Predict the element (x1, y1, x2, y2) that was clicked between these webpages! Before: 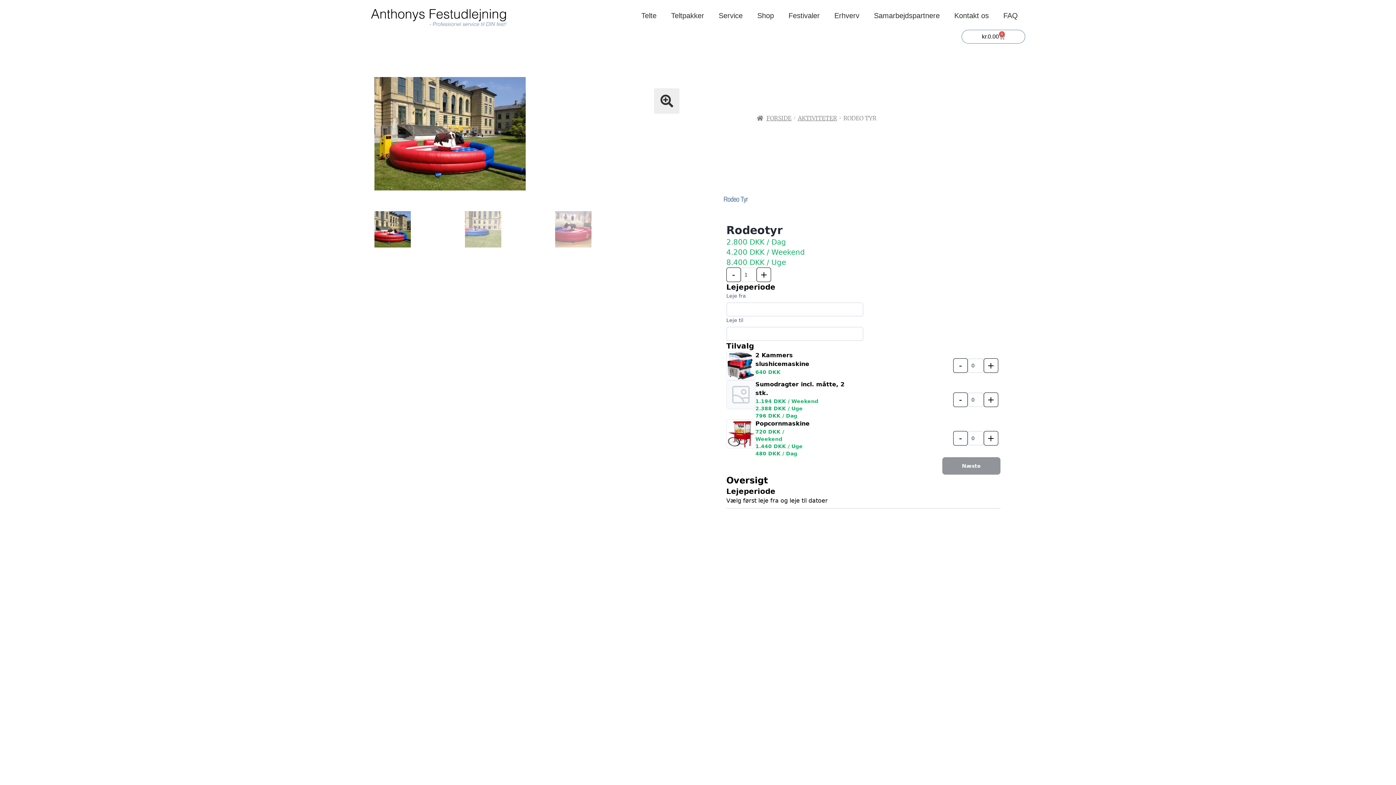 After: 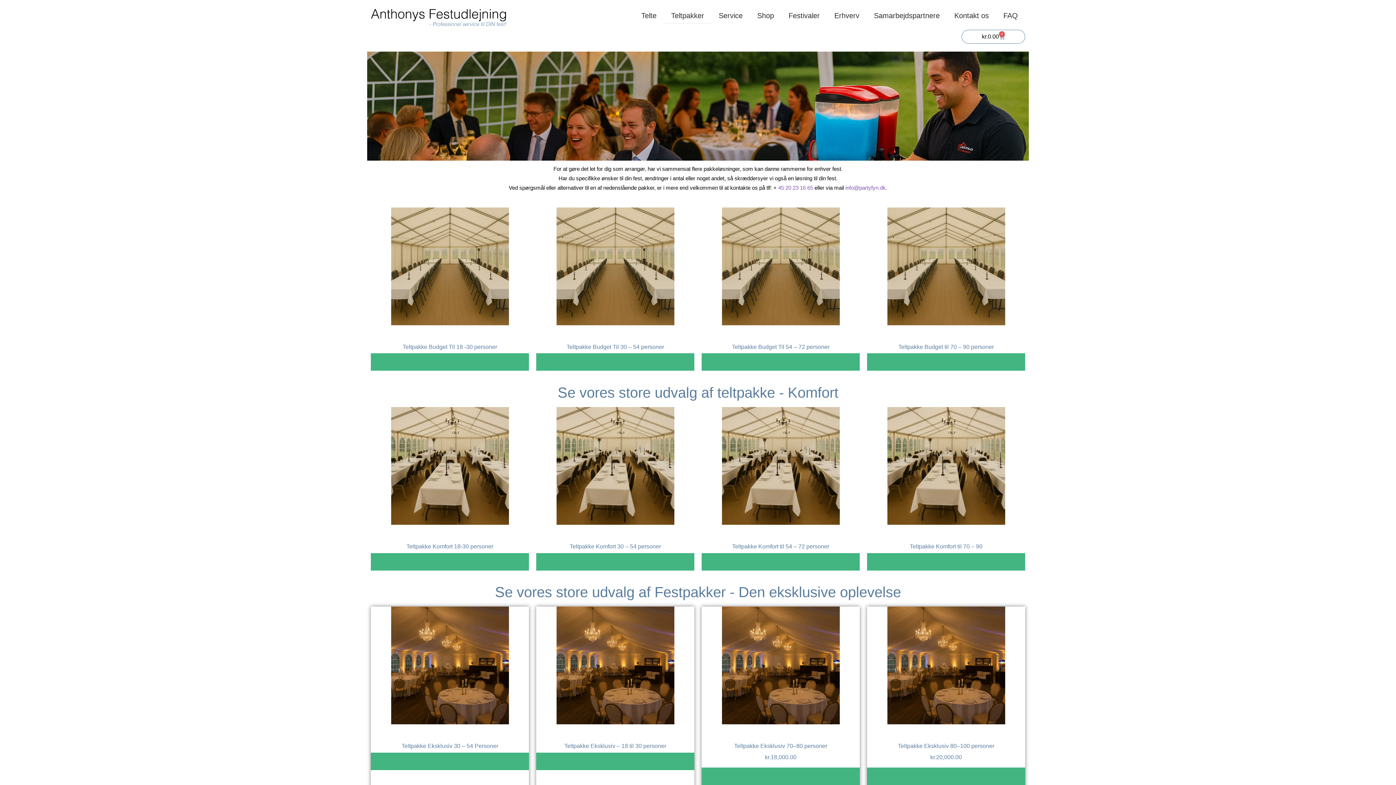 Action: bbox: (663, 7, 711, 24) label: Teltpakker